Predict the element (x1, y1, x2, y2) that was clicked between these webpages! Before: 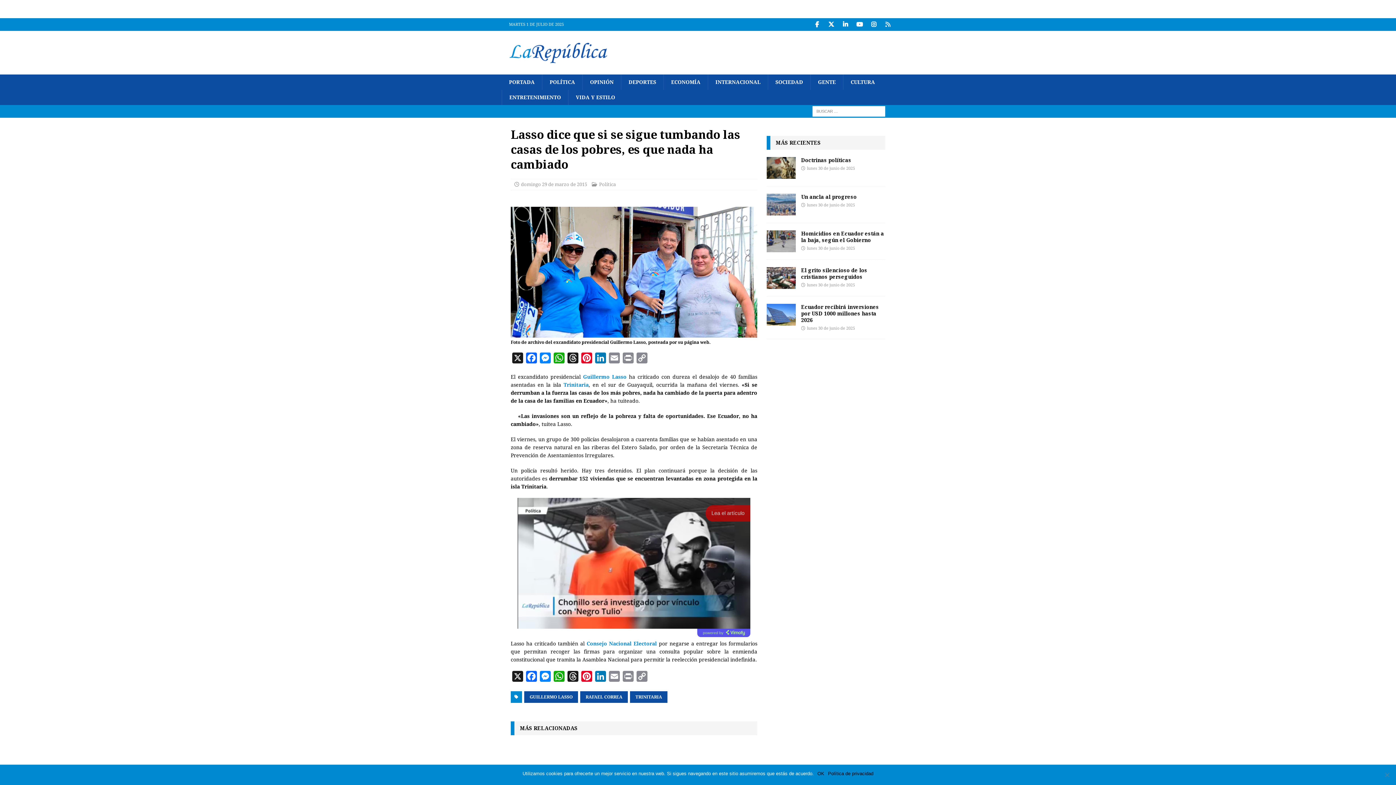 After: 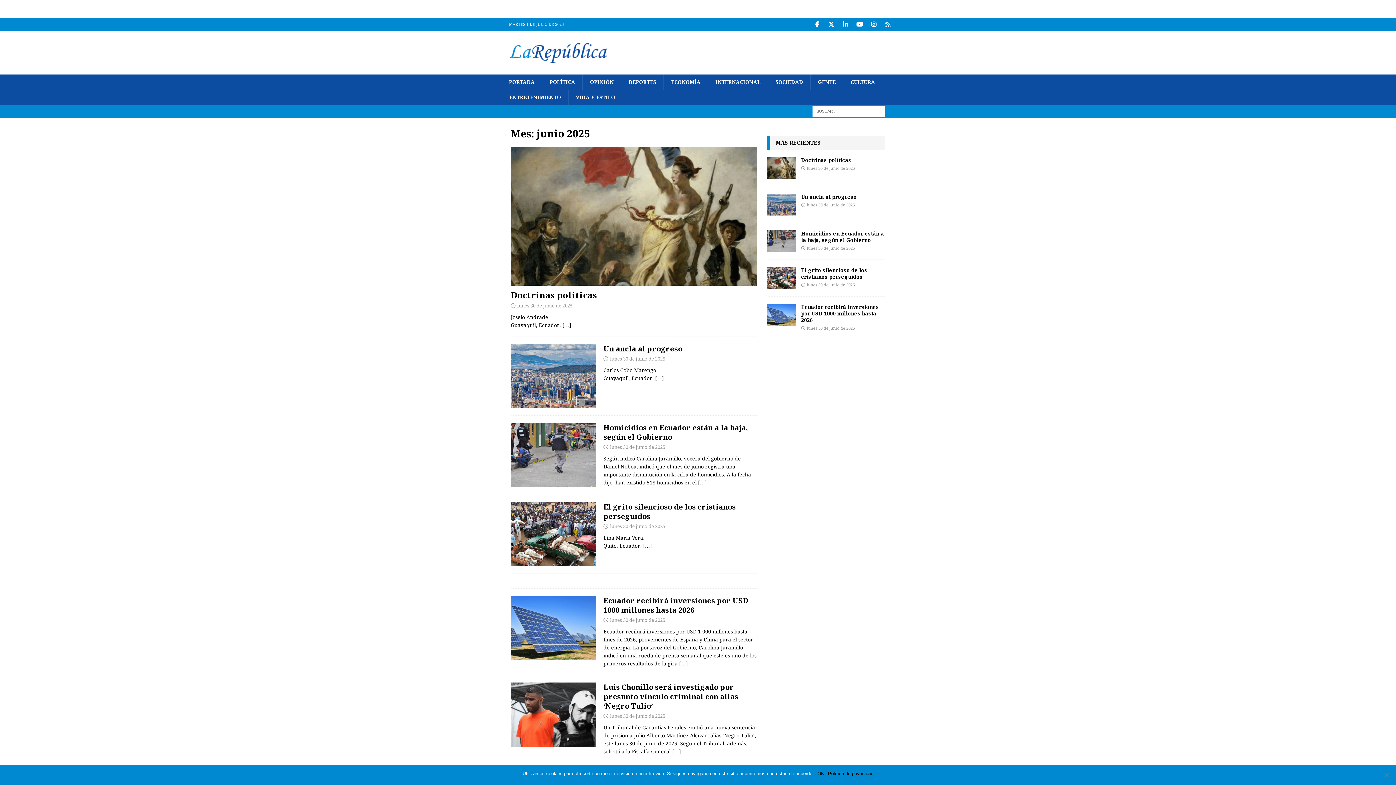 Action: bbox: (807, 326, 855, 330) label: lunes 30 de junio de 2025